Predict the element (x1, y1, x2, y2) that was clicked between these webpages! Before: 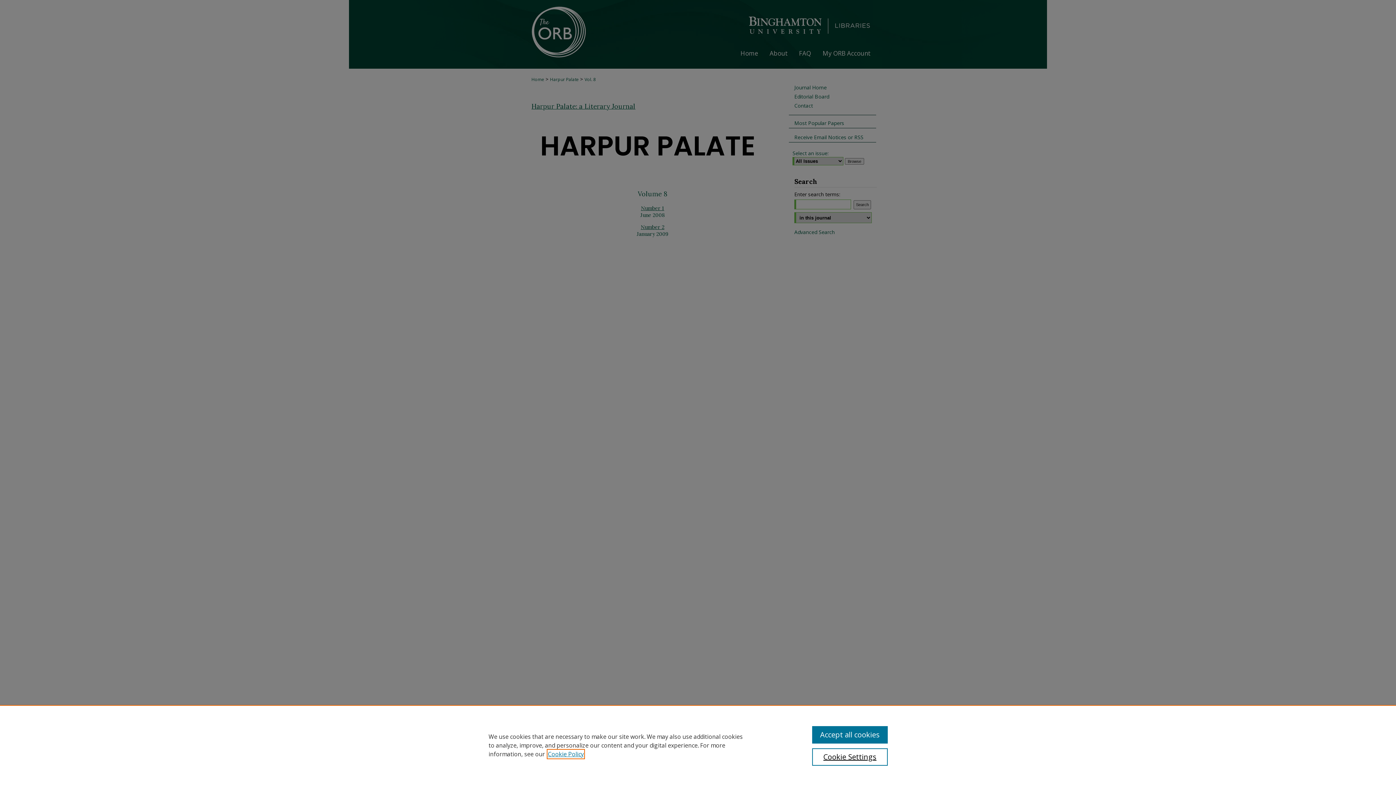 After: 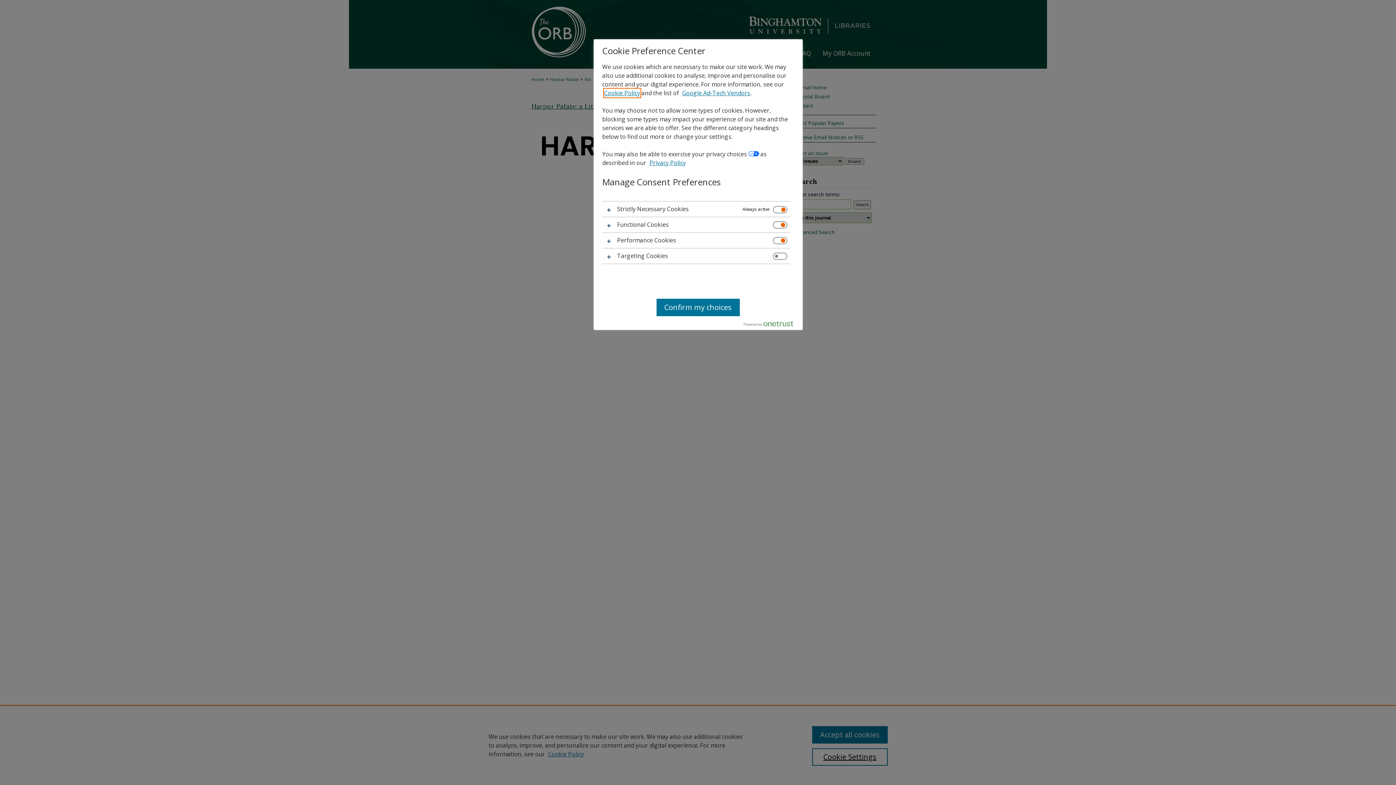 Action: bbox: (812, 748, 887, 766) label: Cookie Settings